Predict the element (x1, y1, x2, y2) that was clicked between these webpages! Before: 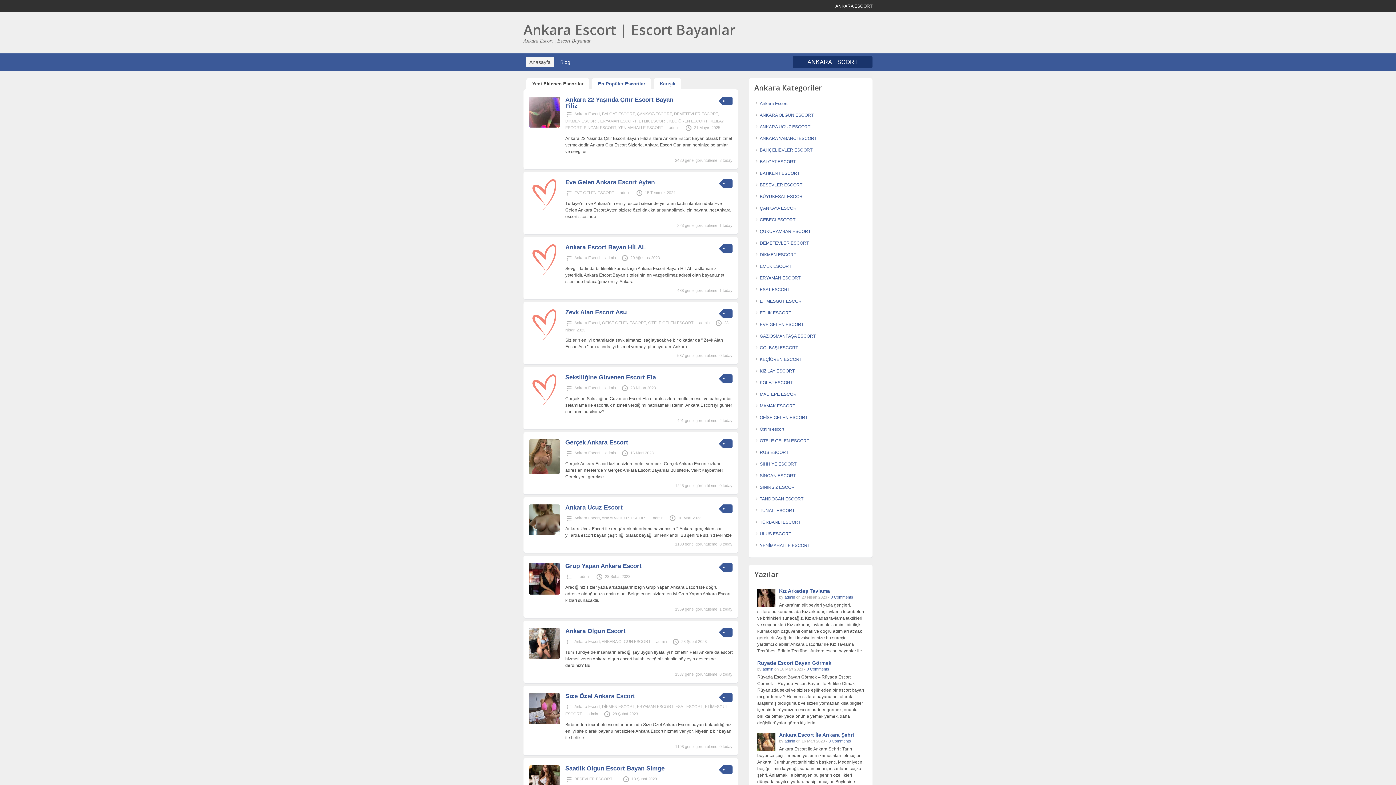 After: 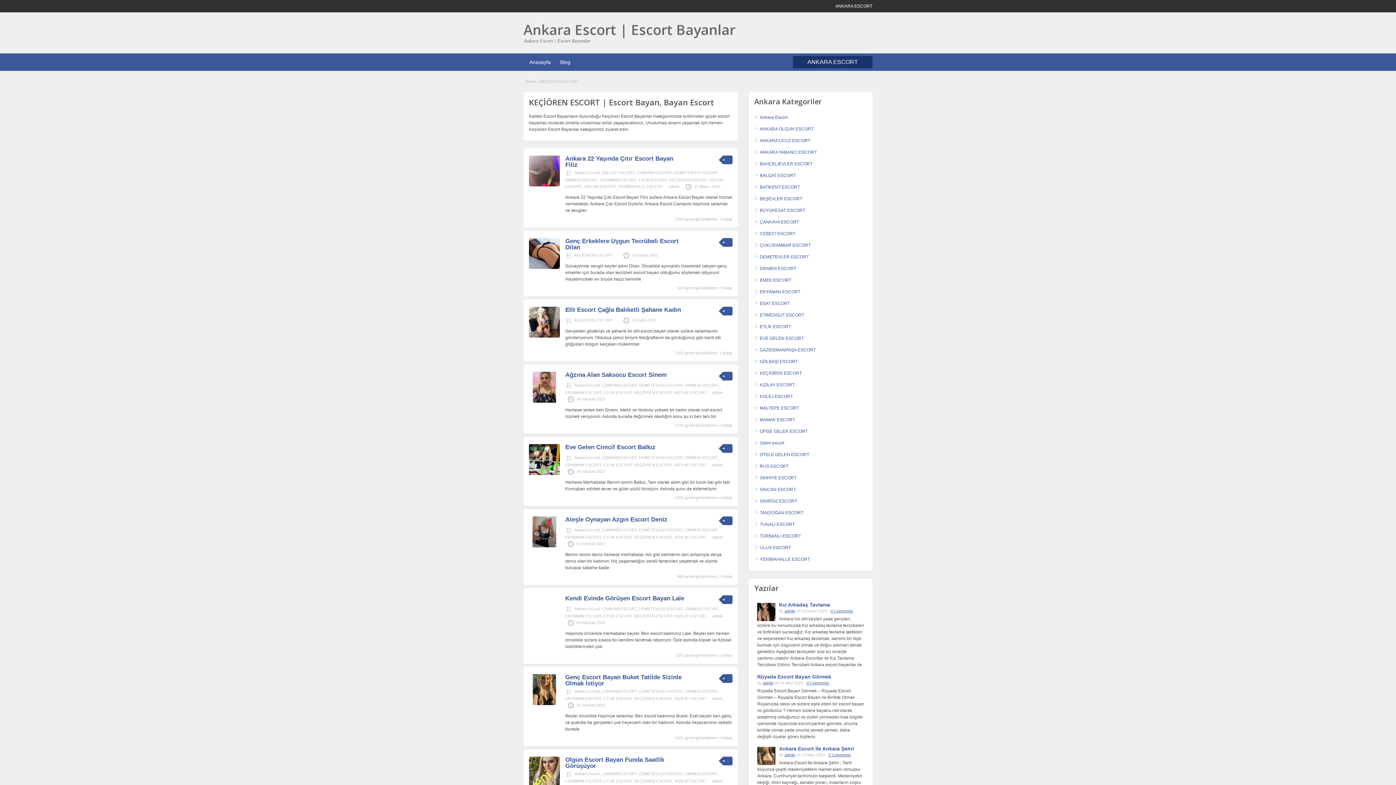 Action: bbox: (669, 118, 707, 123) label: KEÇİÖREN ESCORT